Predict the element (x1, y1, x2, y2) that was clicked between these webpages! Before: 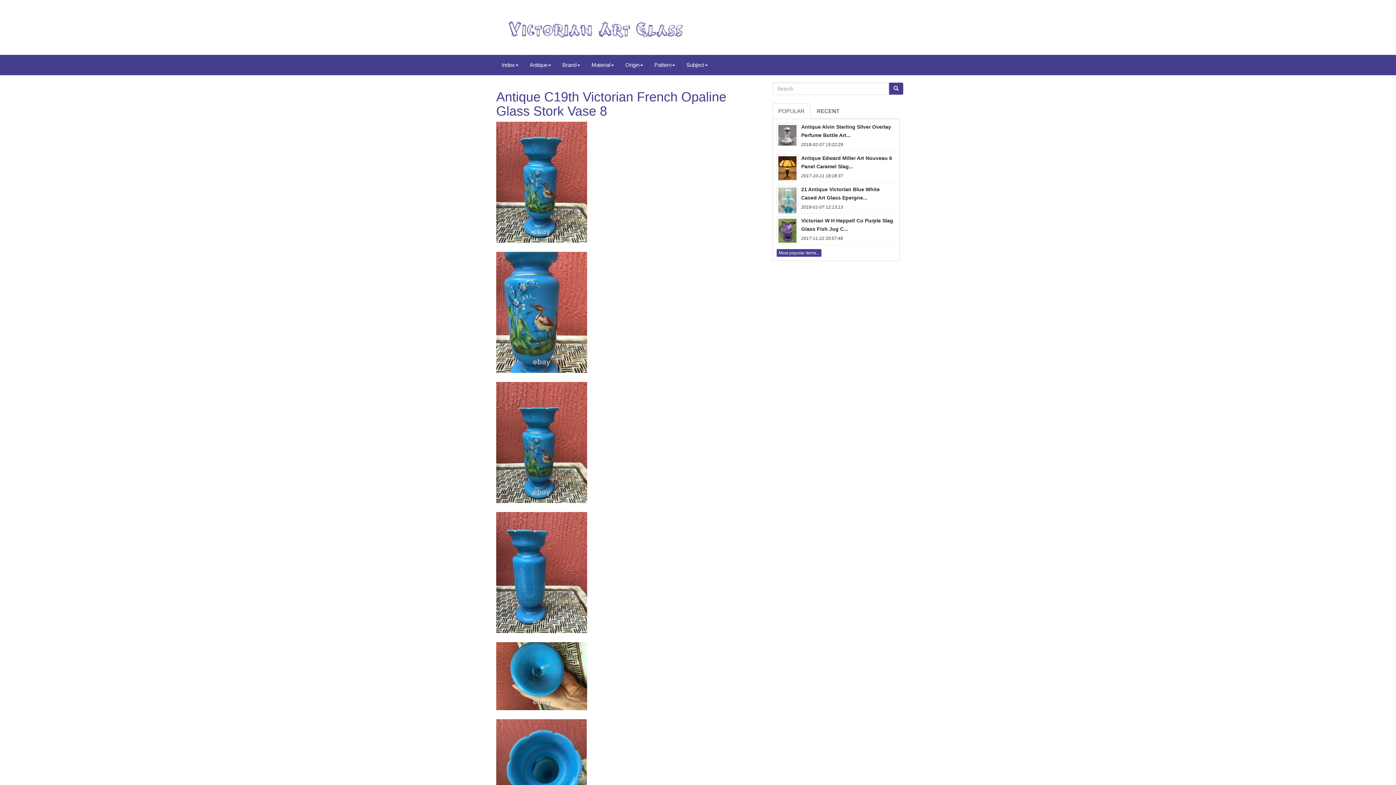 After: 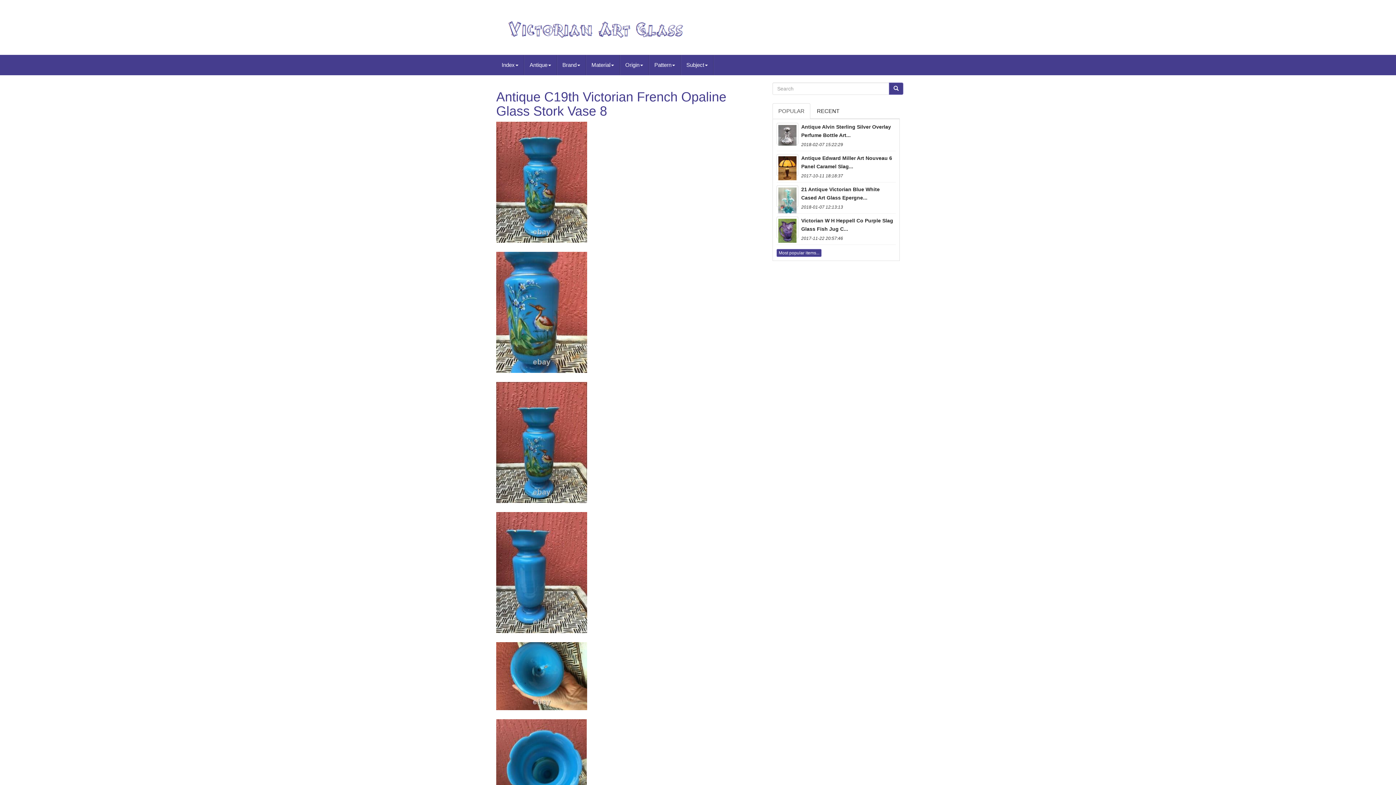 Action: bbox: (496, 439, 587, 445)